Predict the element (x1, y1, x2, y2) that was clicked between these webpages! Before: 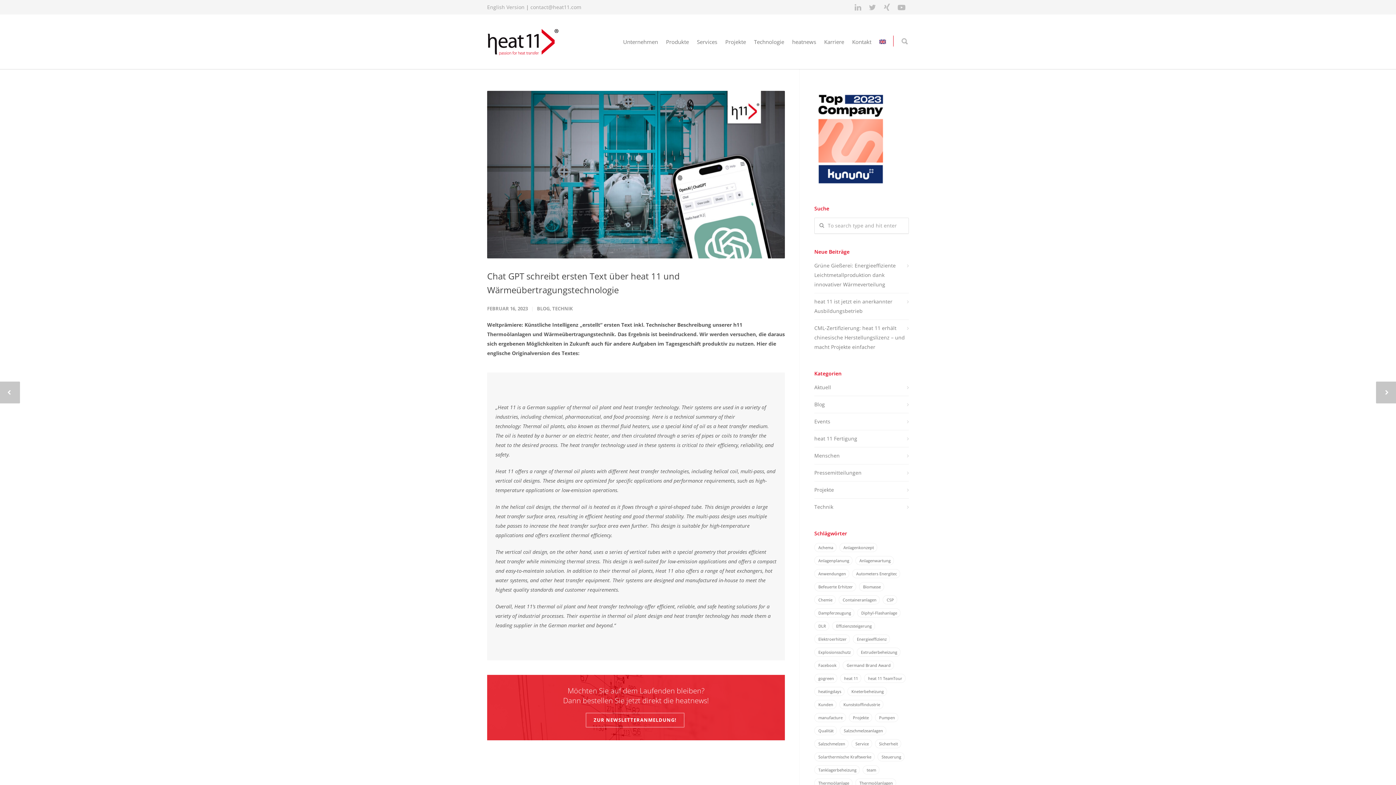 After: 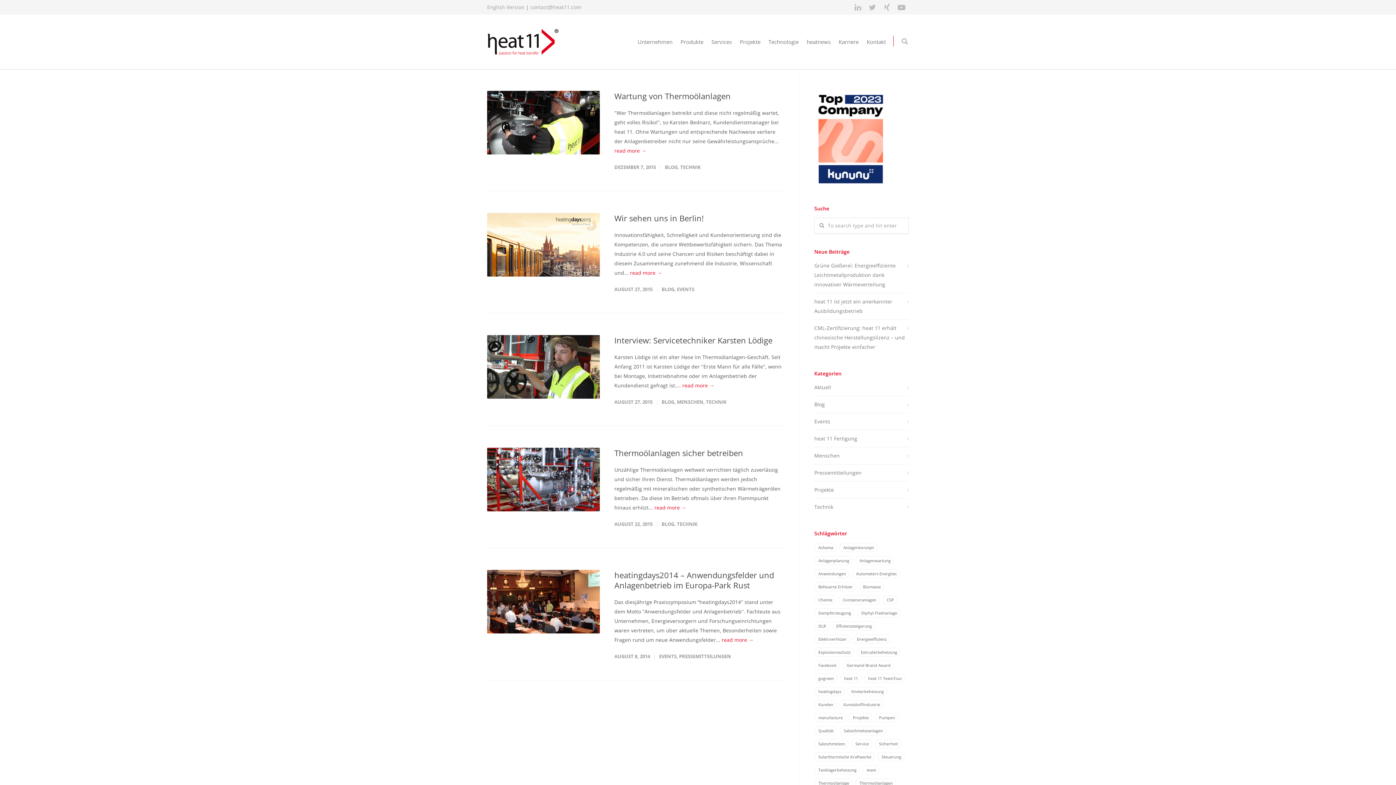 Action: bbox: (855, 556, 894, 565) label: Anlagenwartung (5 Einträge)